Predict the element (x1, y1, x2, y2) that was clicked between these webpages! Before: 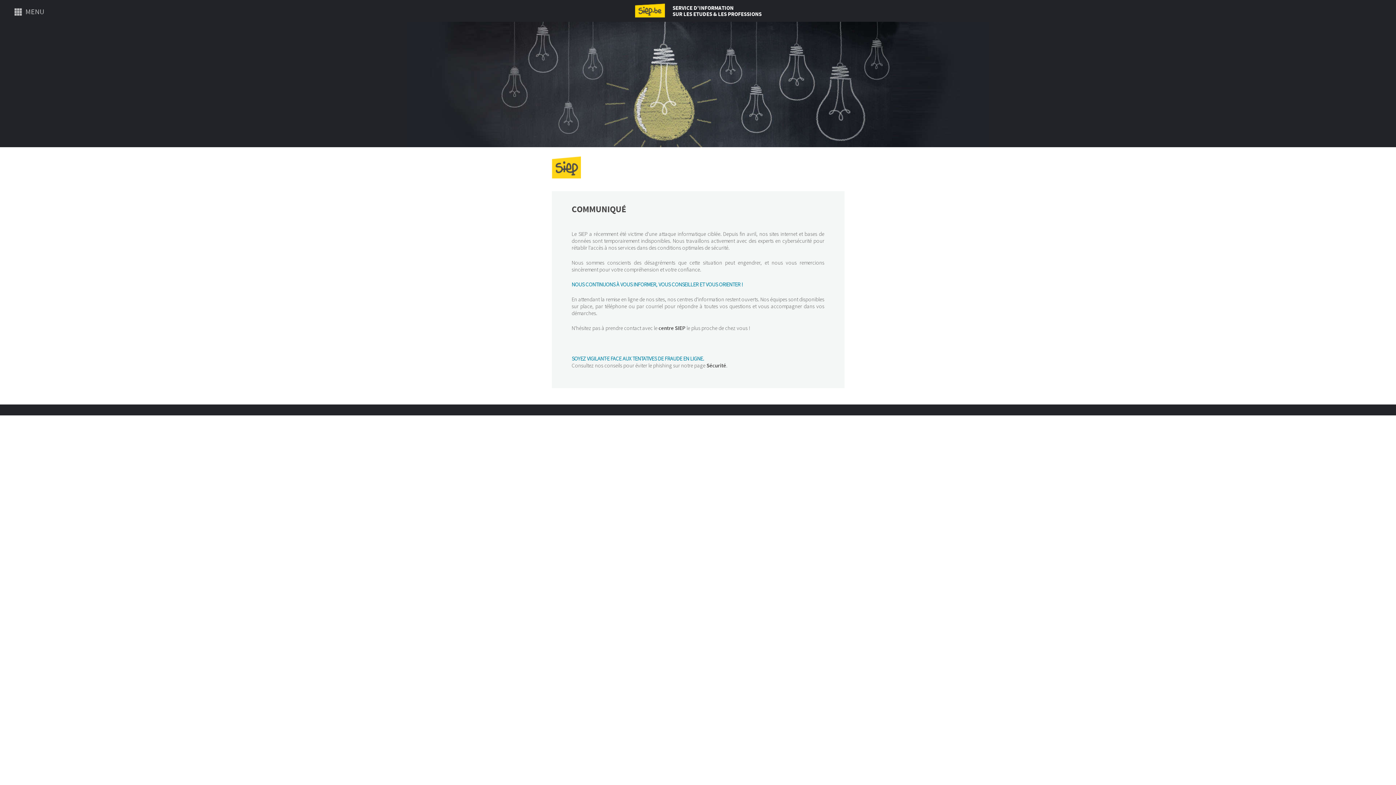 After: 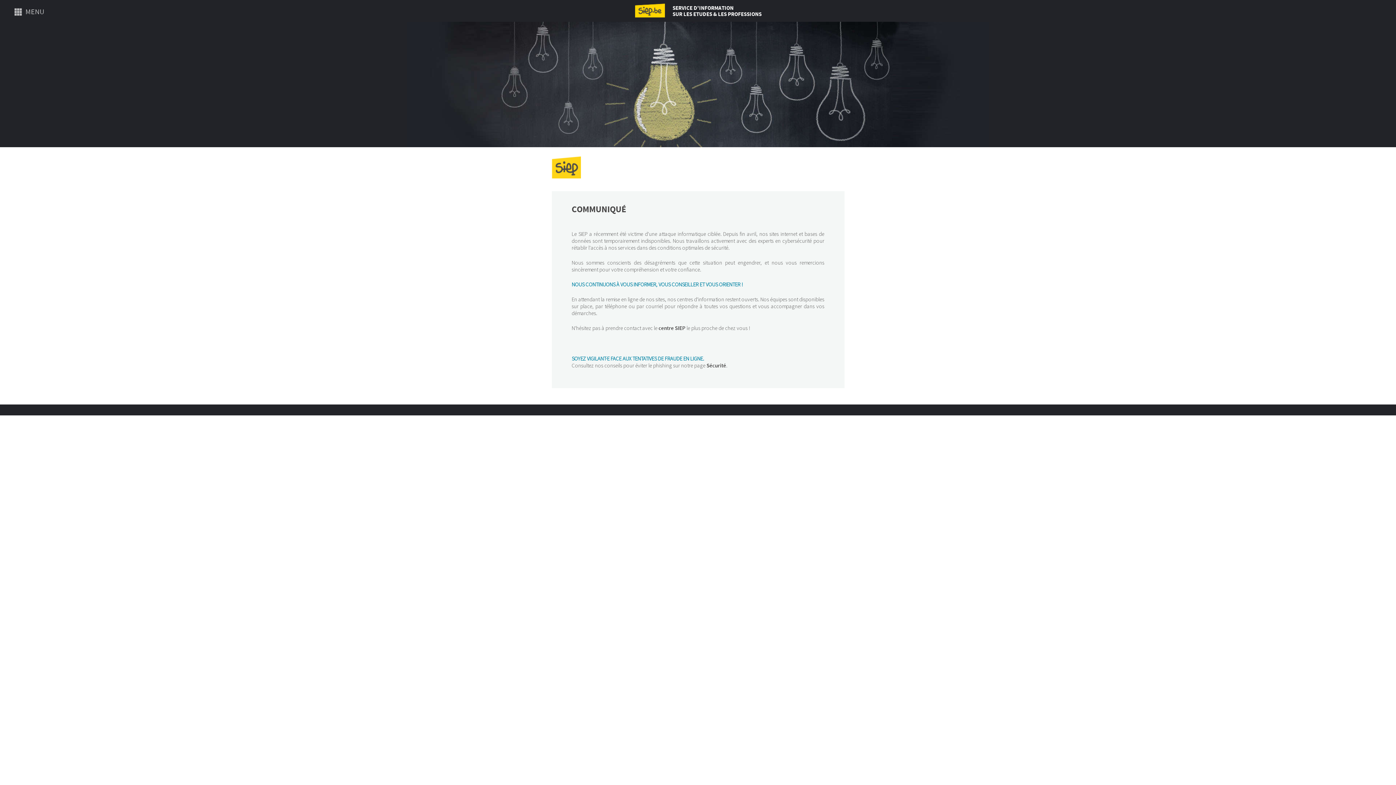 Action: bbox: (551, 163, 580, 170)